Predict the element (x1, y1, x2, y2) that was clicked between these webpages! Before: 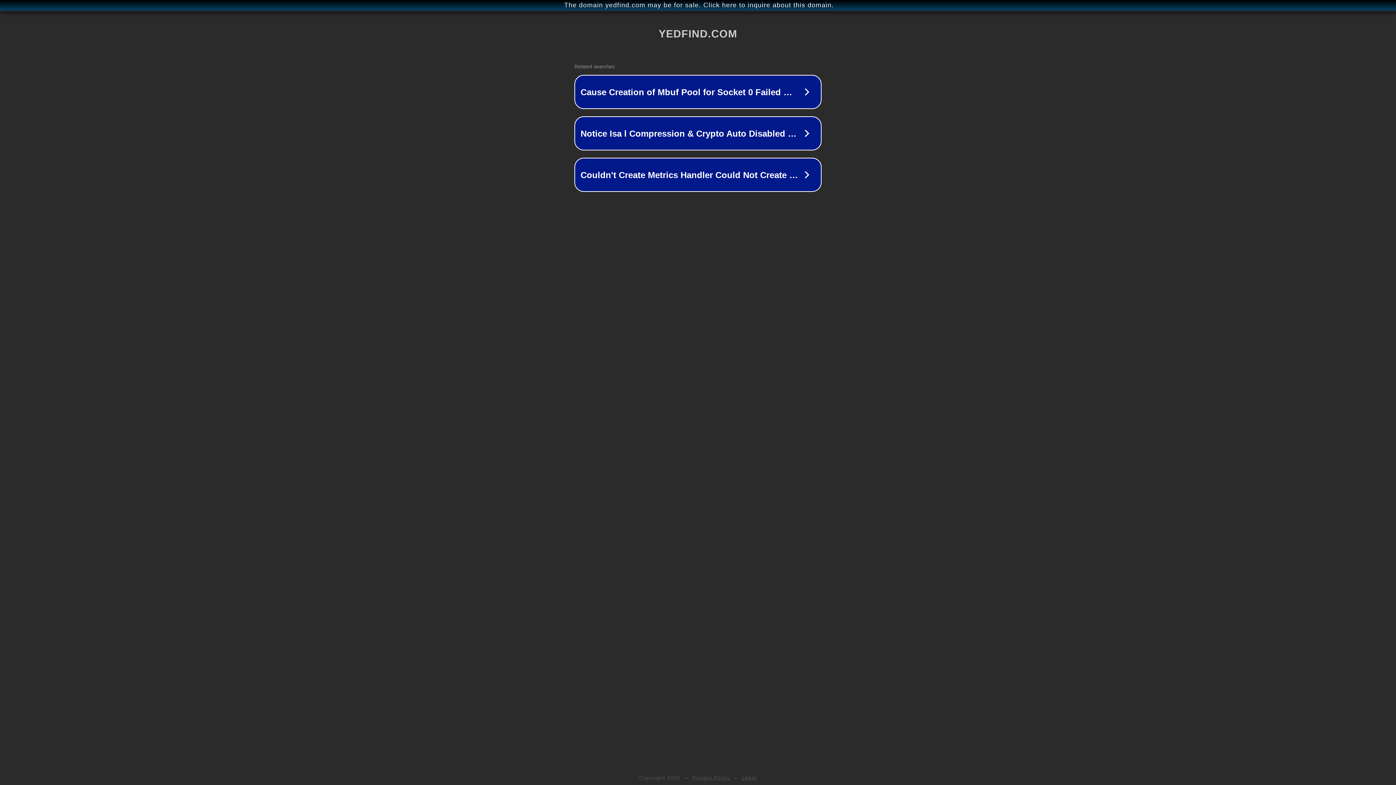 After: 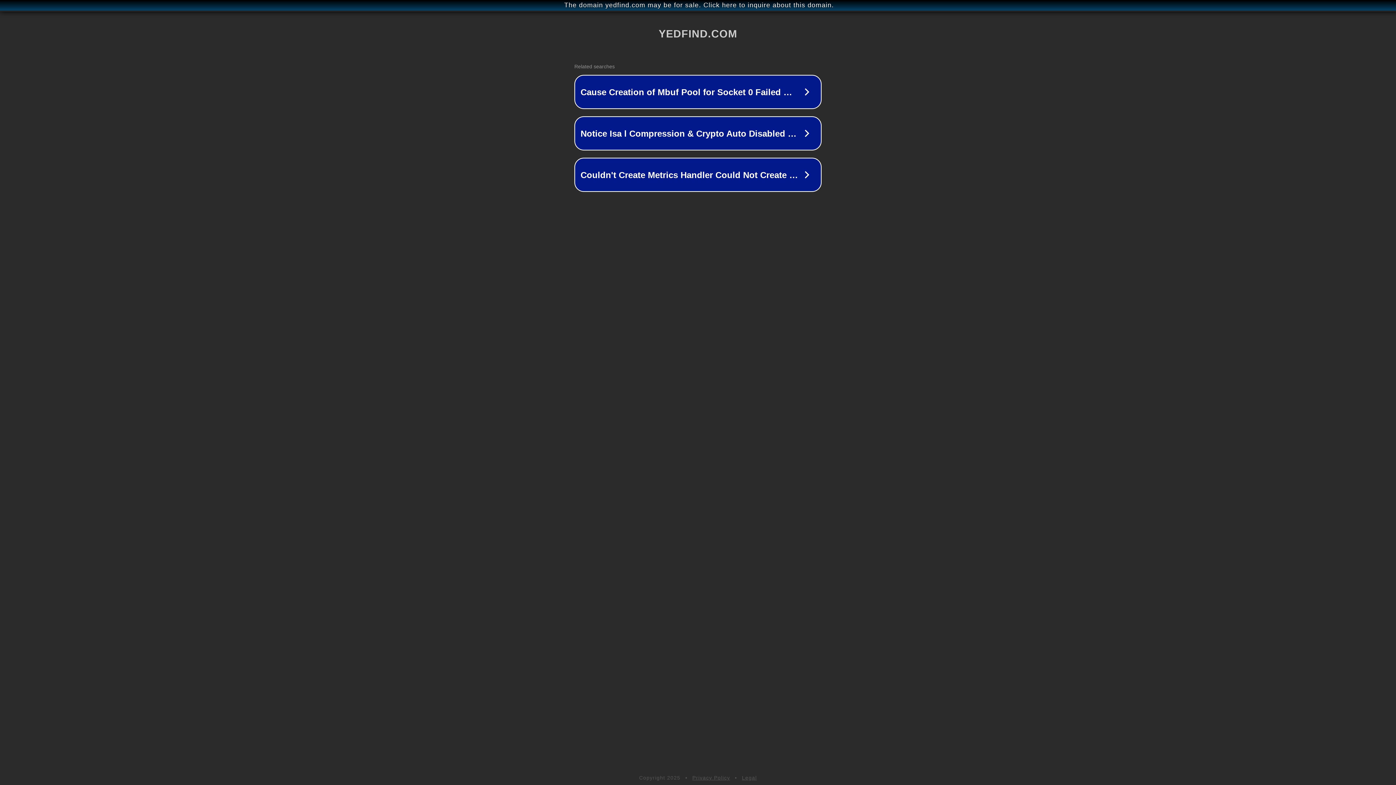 Action: label: Privacy Policy bbox: (692, 775, 730, 781)